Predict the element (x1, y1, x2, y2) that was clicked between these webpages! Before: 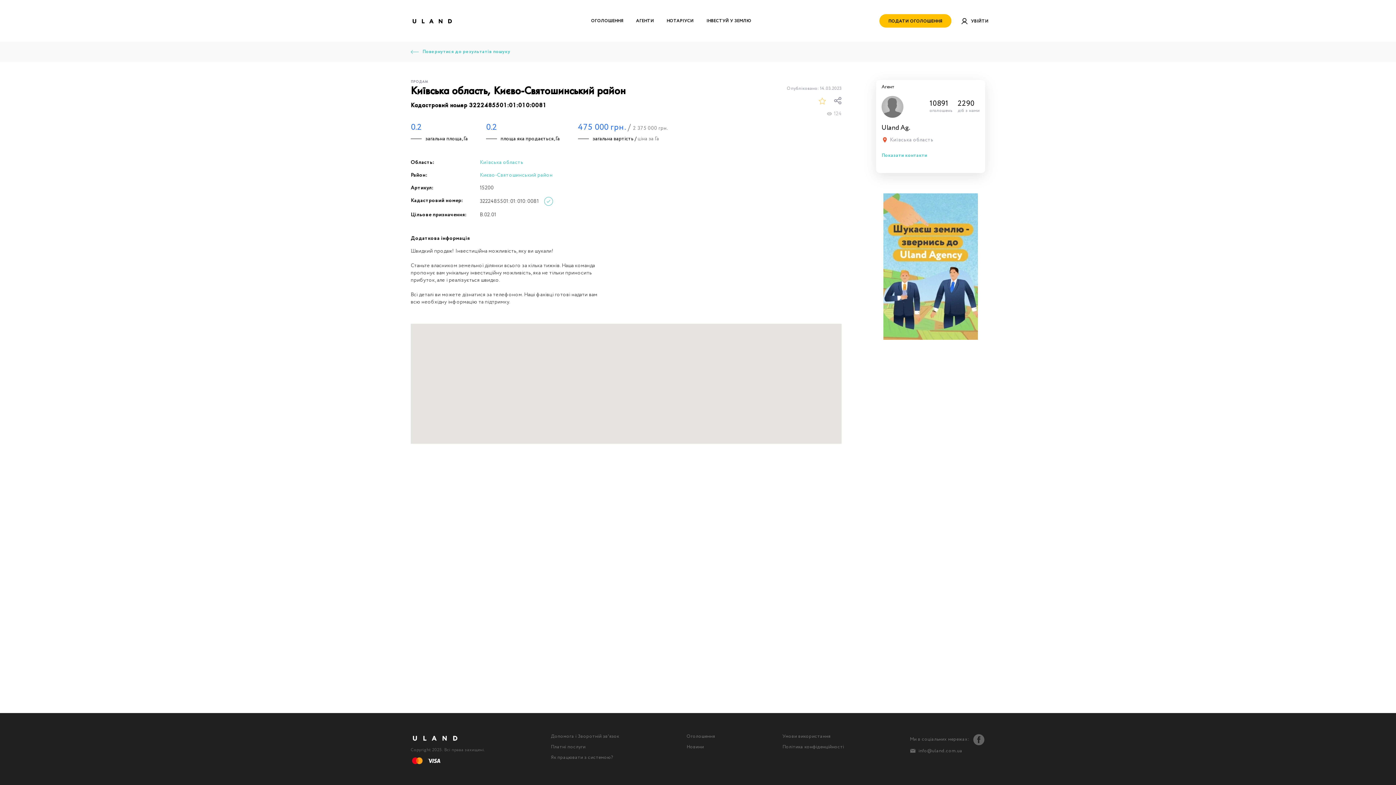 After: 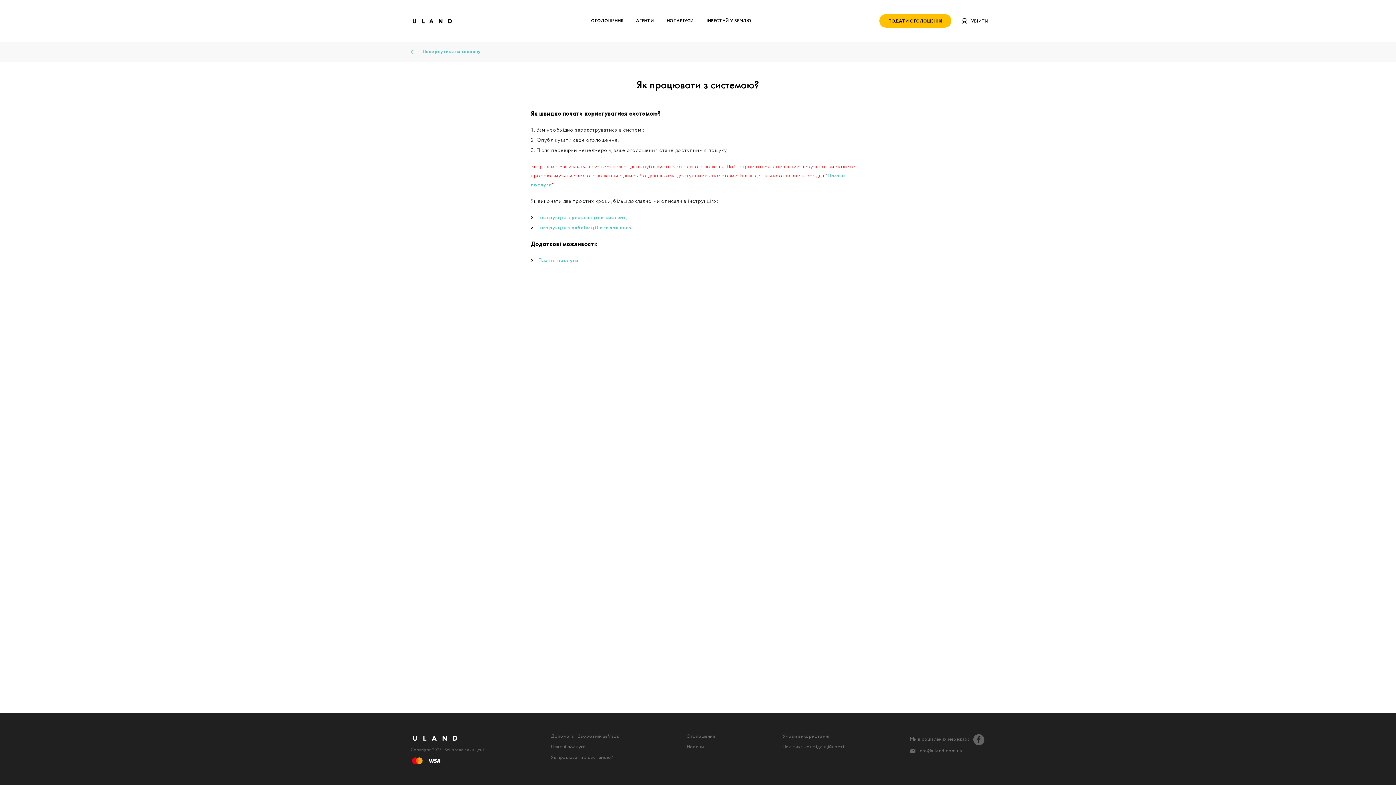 Action: bbox: (549, 754, 615, 761) label: Як працювати з системою?